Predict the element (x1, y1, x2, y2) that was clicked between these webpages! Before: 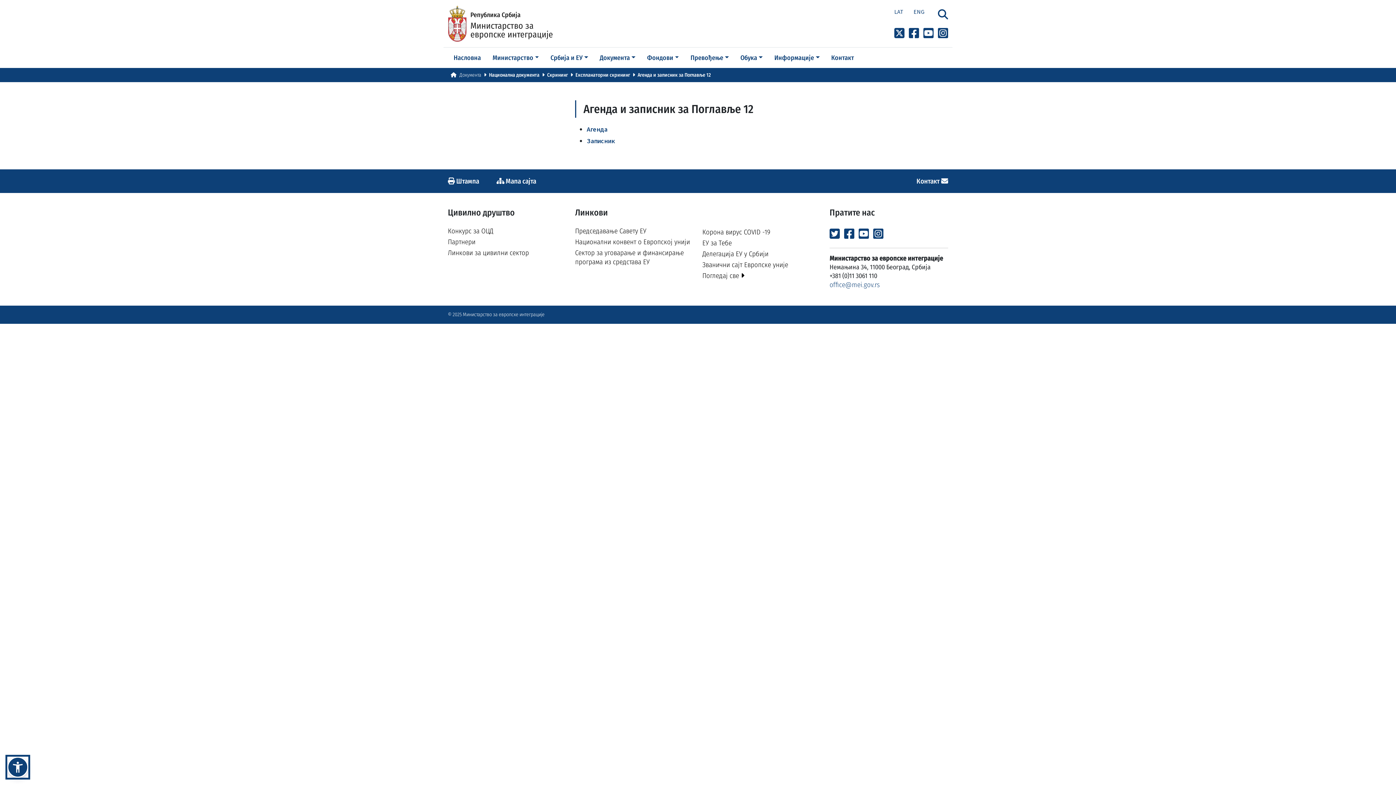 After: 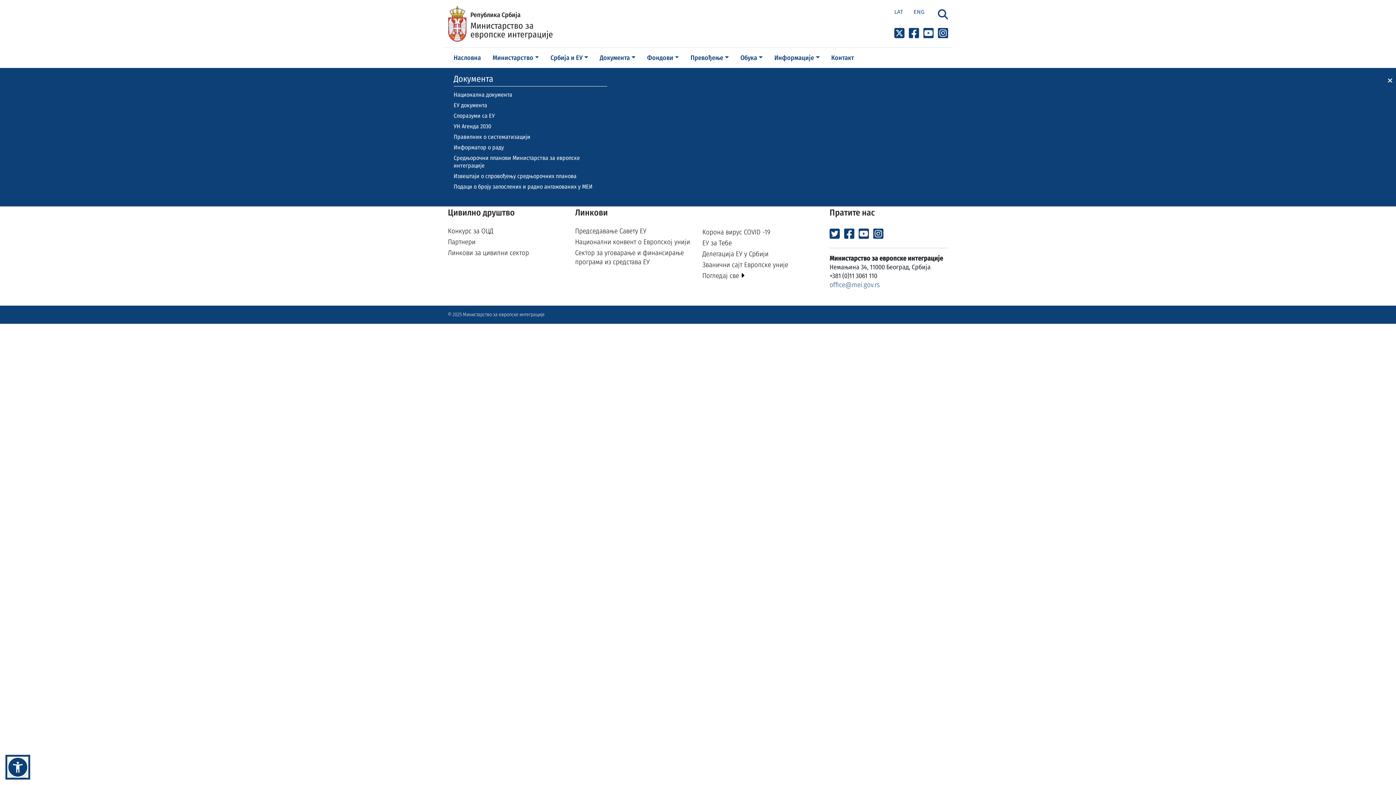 Action: bbox: (594, 50, 641, 65) label: Документа